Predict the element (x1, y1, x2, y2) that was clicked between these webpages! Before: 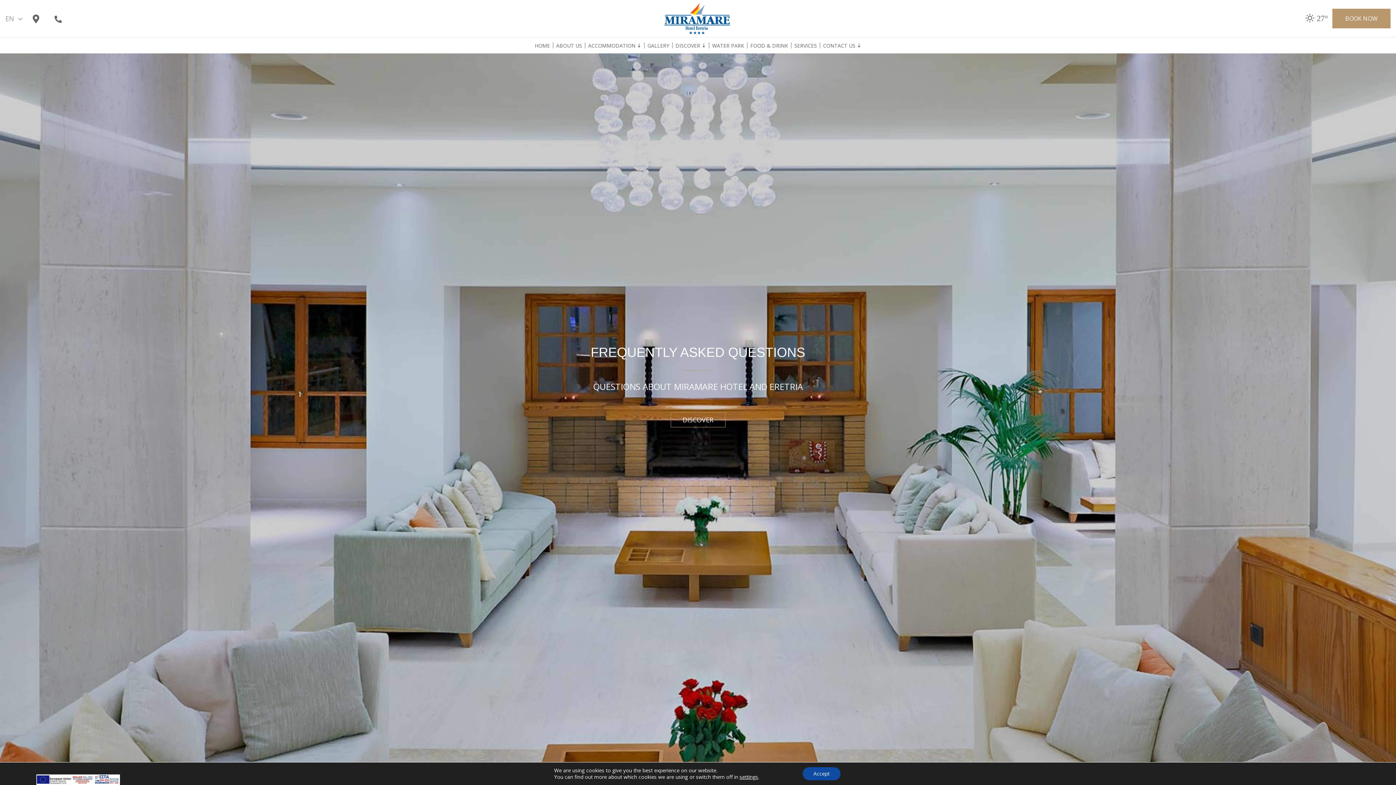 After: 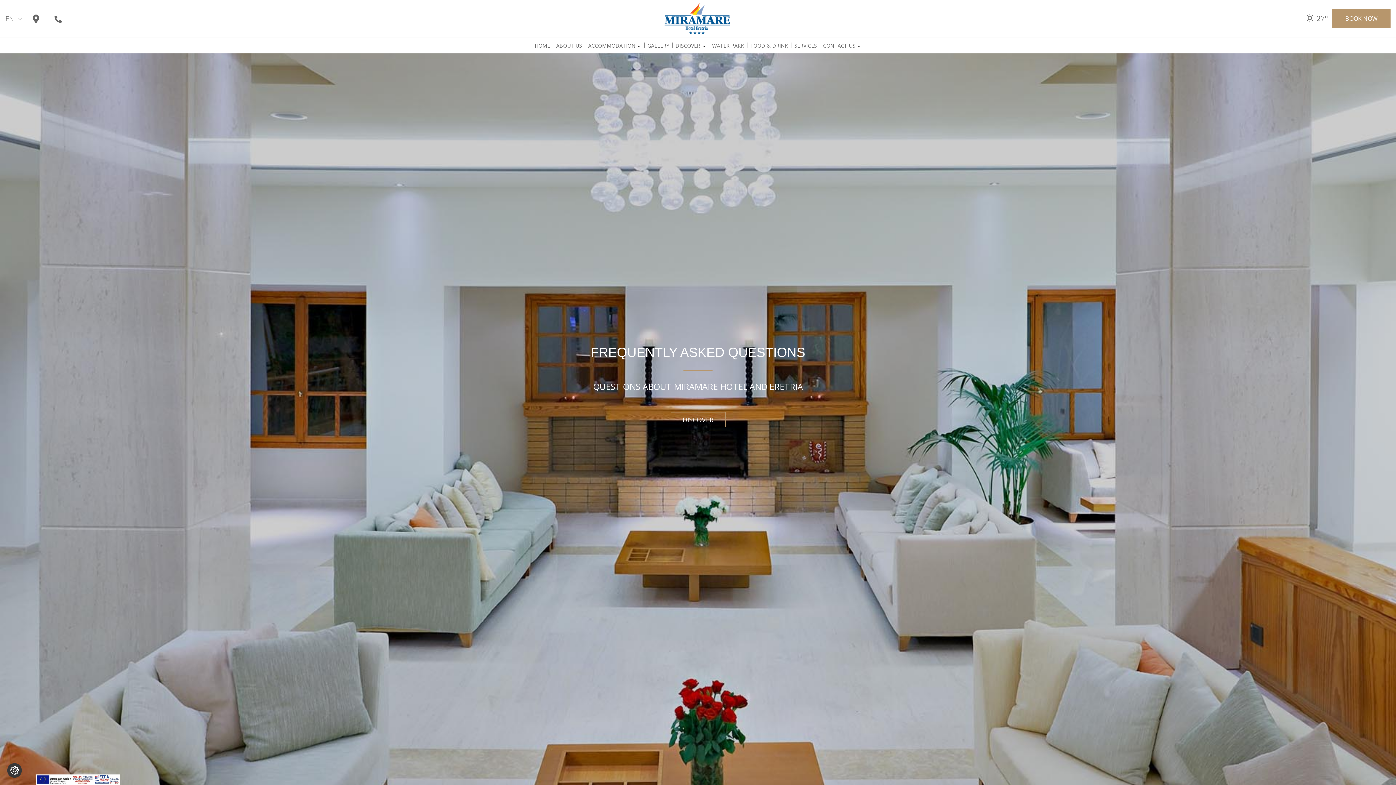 Action: label: Accept bbox: (802, 767, 840, 780)